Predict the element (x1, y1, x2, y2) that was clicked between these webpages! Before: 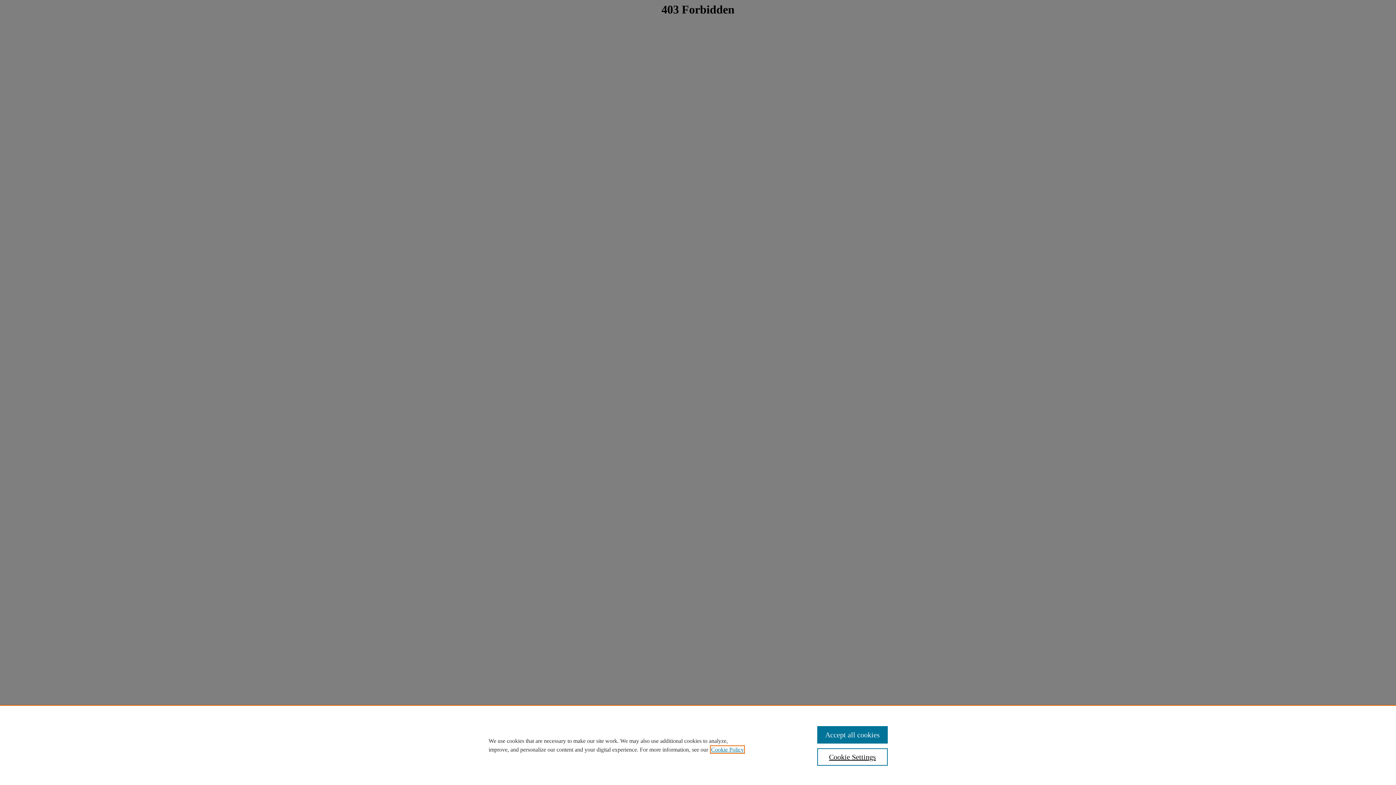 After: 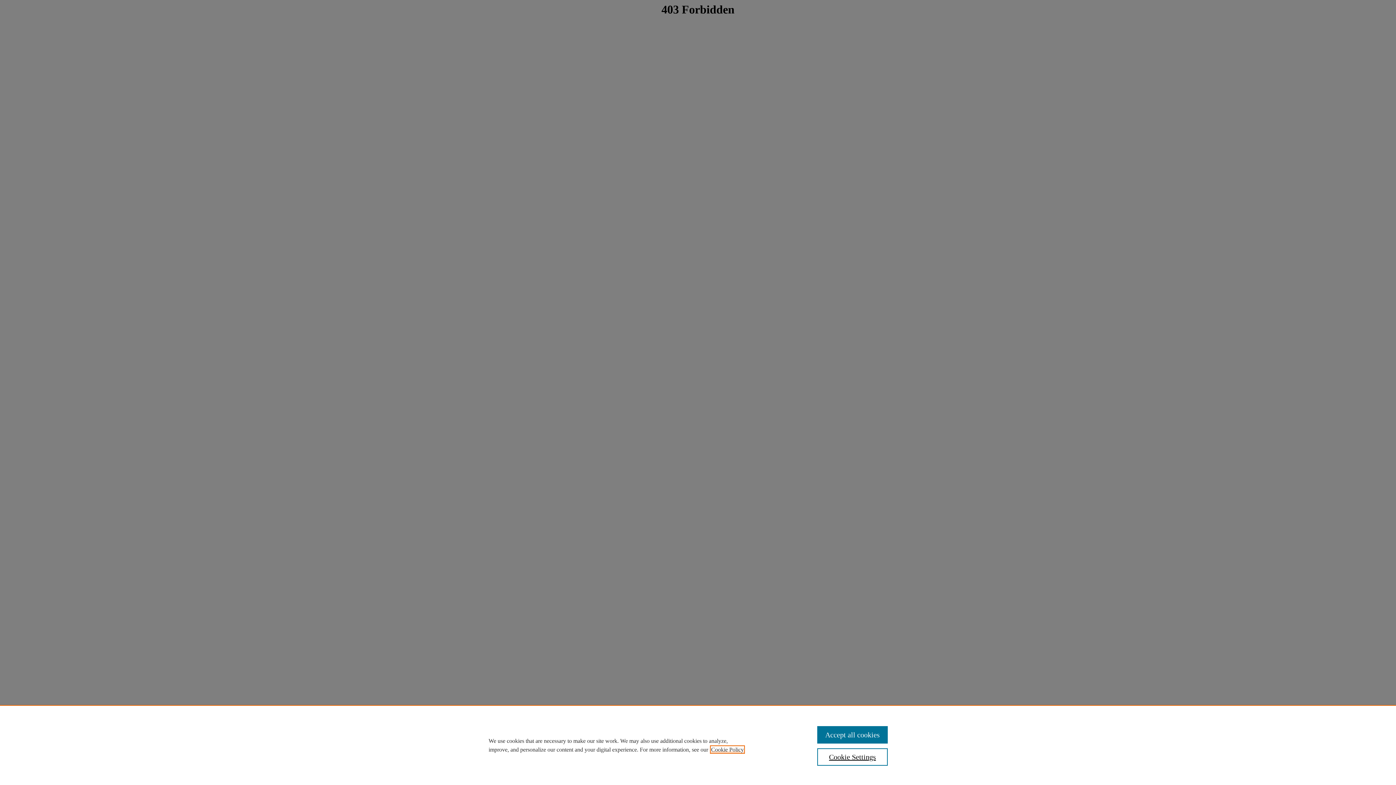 Action: bbox: (711, 746, 744, 753) label: , opens in a new tab